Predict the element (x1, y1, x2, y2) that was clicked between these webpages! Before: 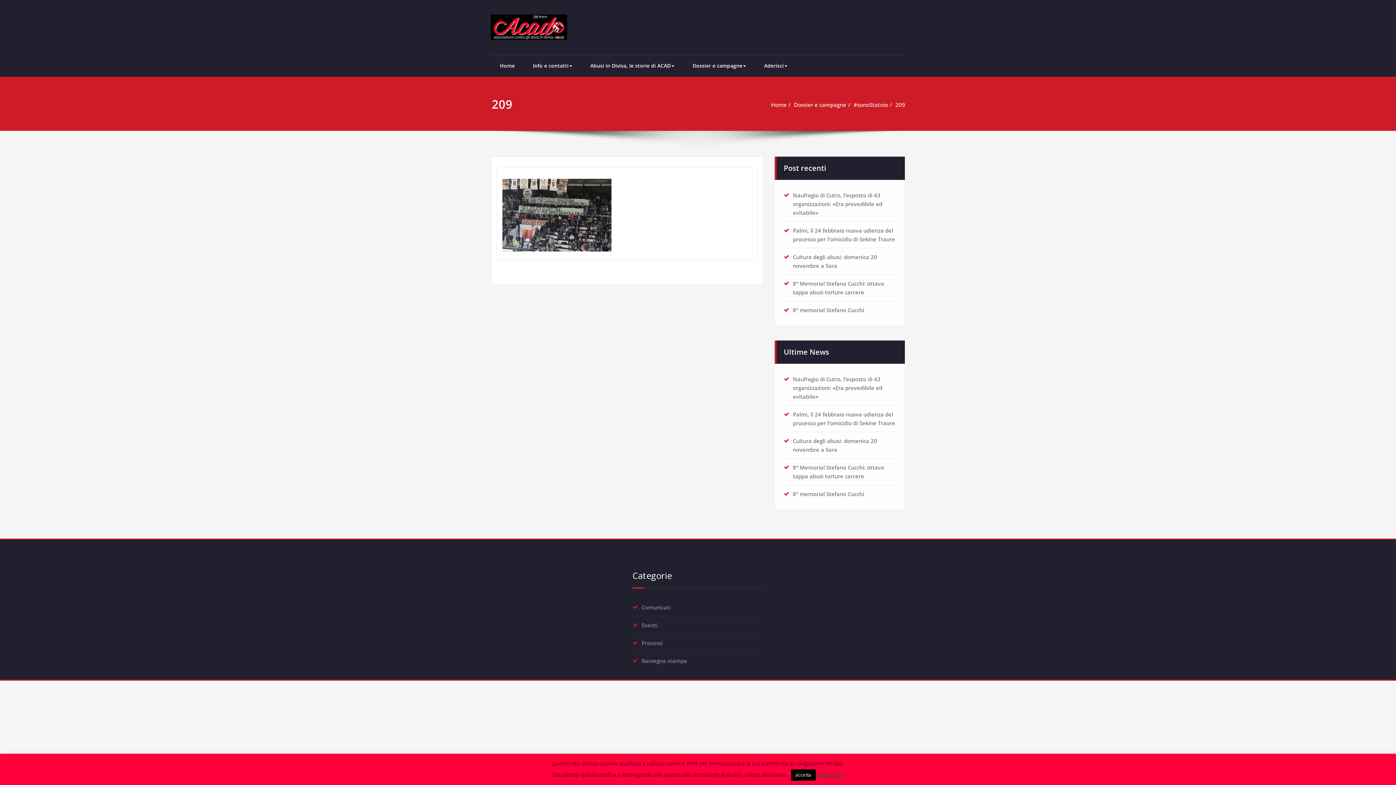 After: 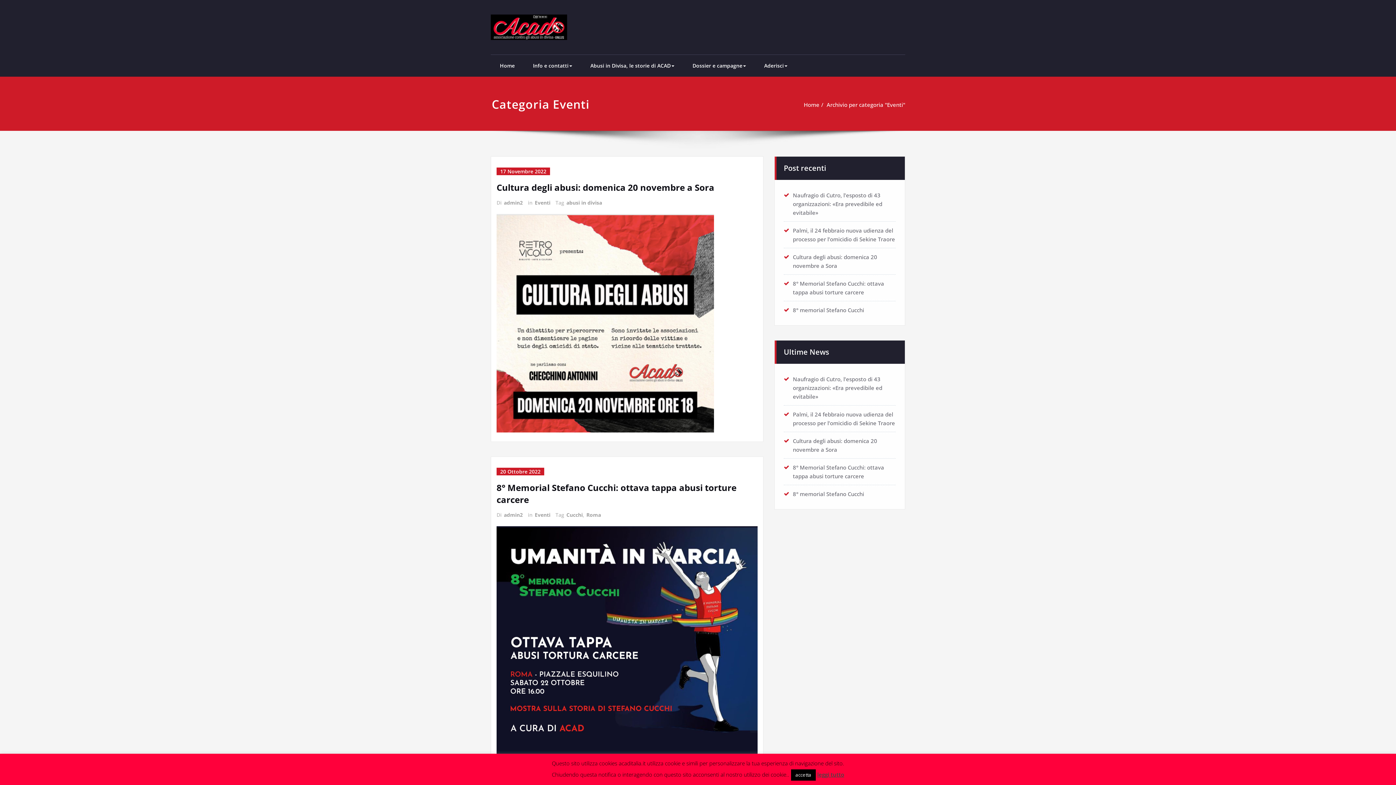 Action: bbox: (641, 621, 657, 629) label: Eventi